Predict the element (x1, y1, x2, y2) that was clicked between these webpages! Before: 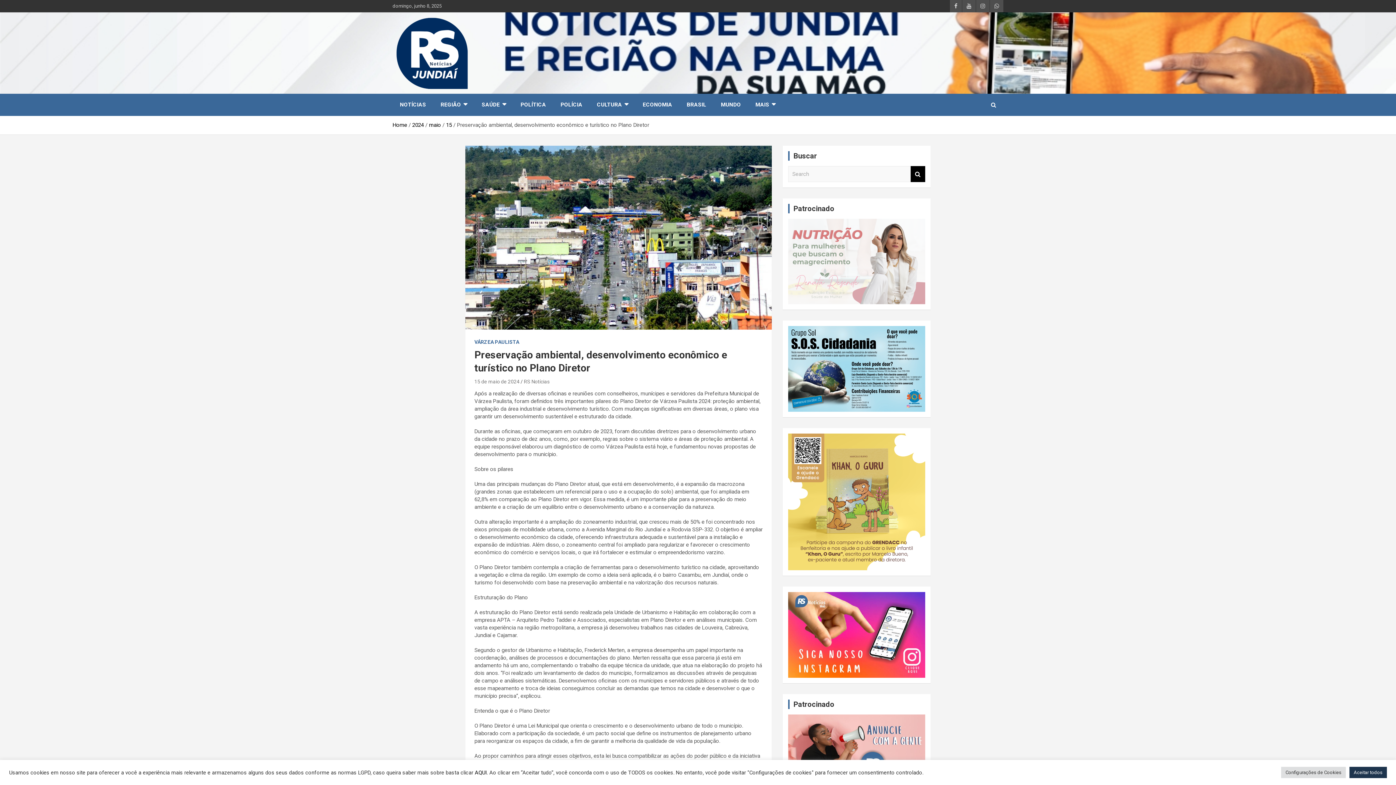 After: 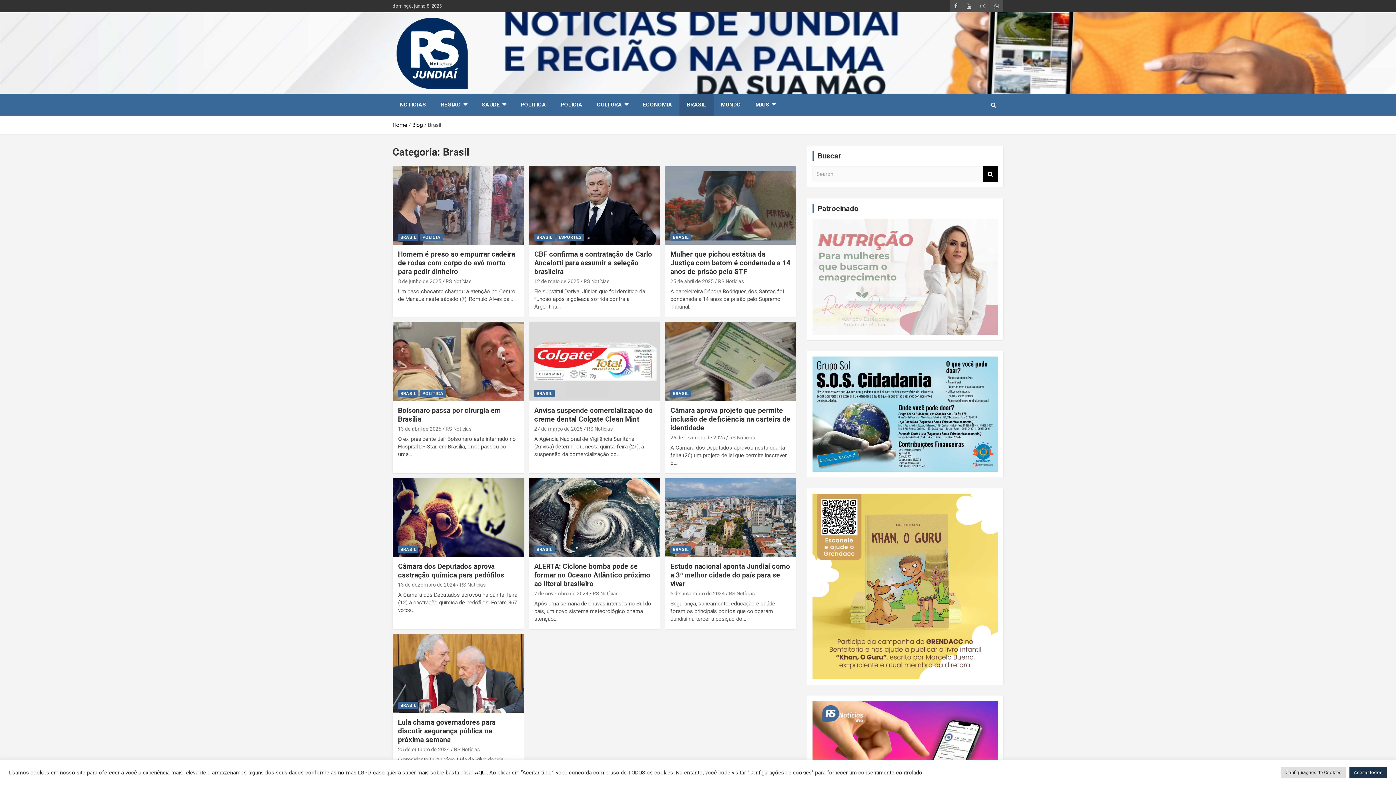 Action: bbox: (679, 93, 713, 115) label: BRASIL